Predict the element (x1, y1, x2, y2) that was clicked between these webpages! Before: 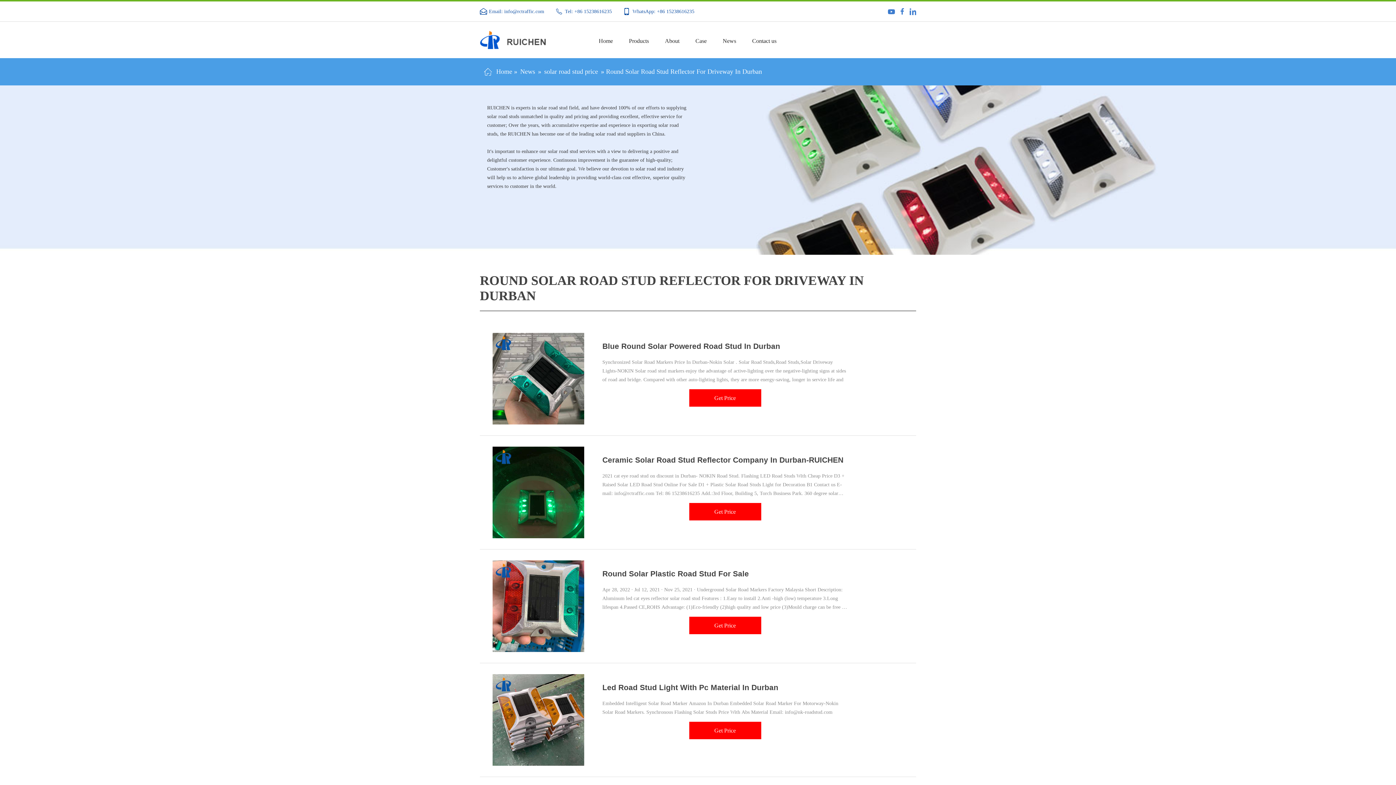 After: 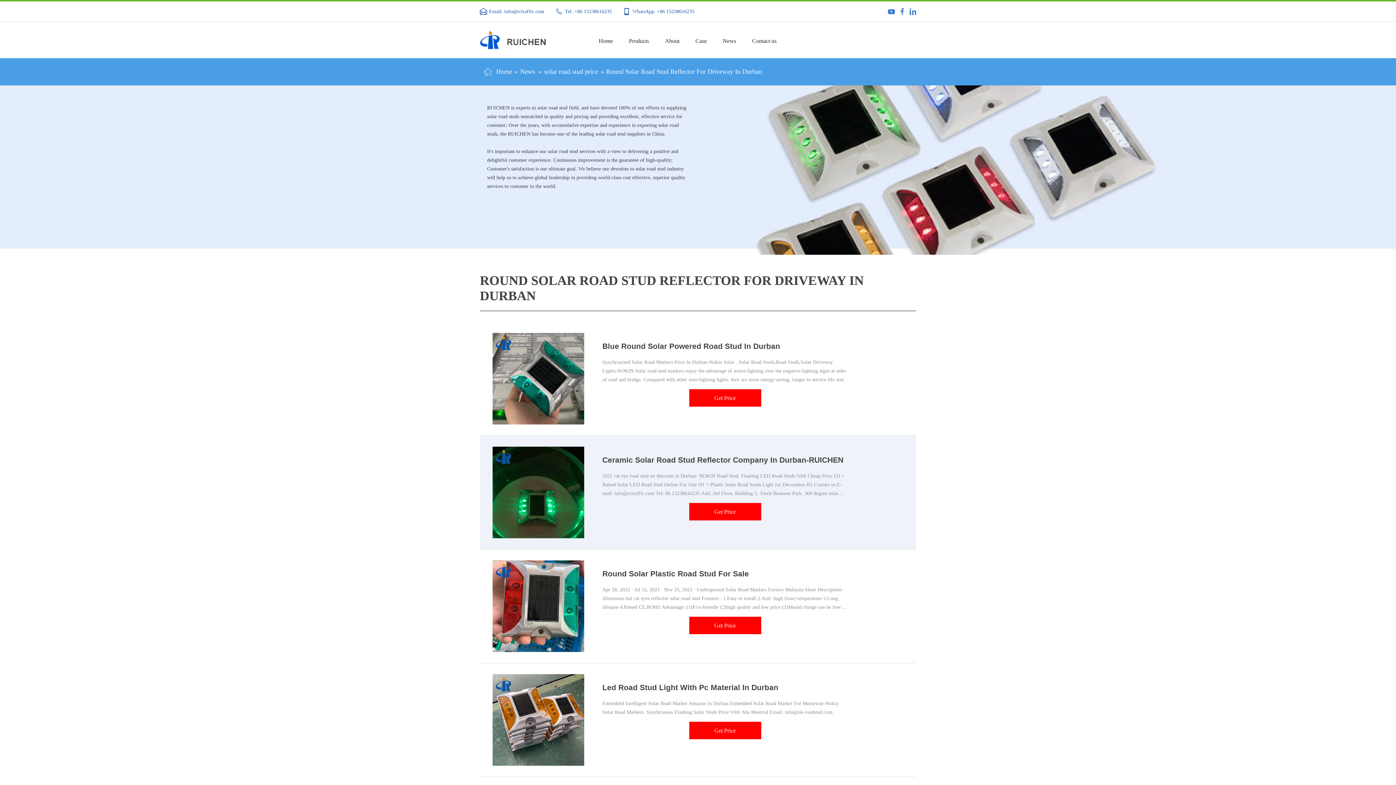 Action: bbox: (492, 446, 903, 538) label: Ceramic Solar Road Stud Reflector Company In Durban-RUICHEN

2021 cat eye road stud on discount in Durban- NOKIN Road Stud. Flashing LED Road Studs With Cheap Price D3 + Raised Solar LED Road Stud Online For Sale D1 + Plastic Solar Road Studs Light for Decoration B1 Contact us E-mail: info@rctraffic.com Tel: 86 15238616235 Add.:3rd Floor, Building 5, Torch Business Park. 360 degree solar powered road.

Get Price